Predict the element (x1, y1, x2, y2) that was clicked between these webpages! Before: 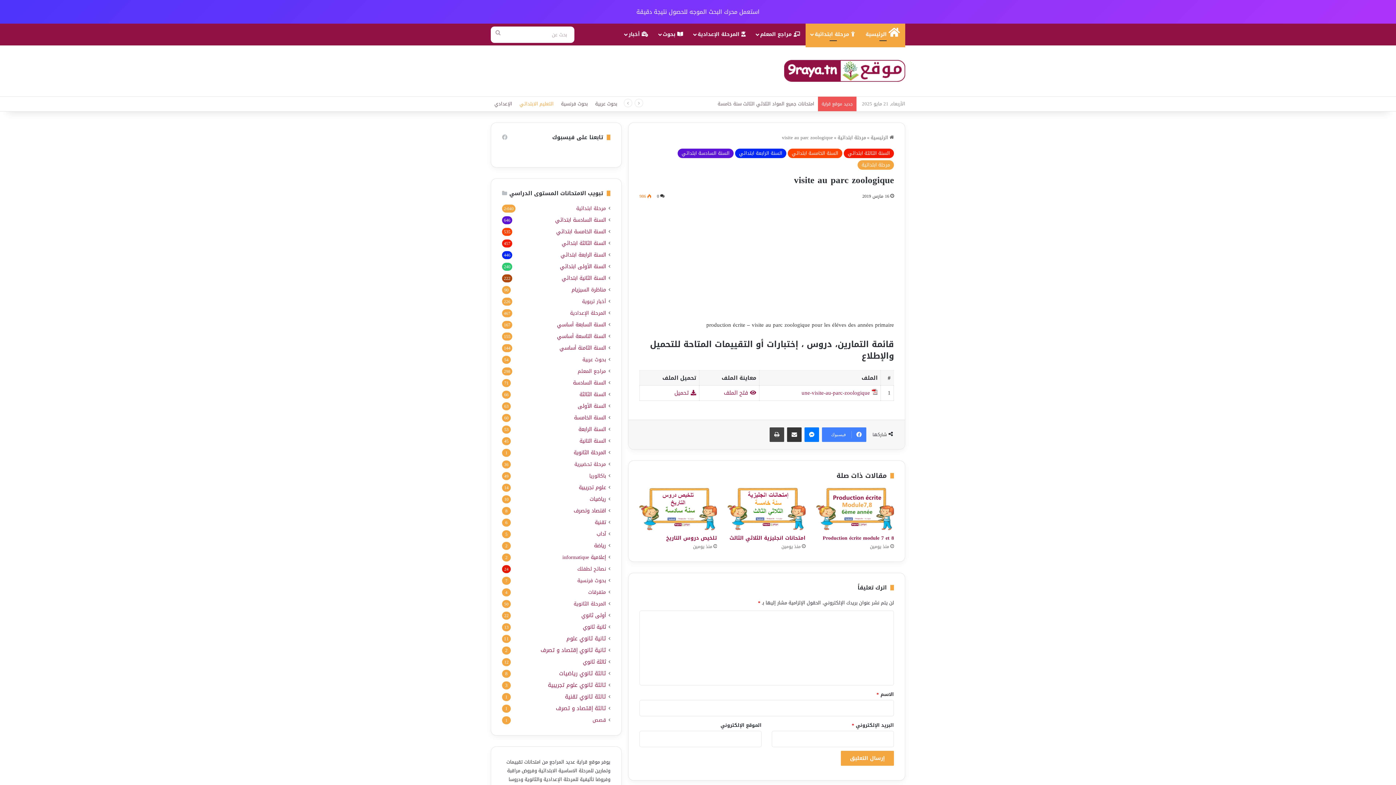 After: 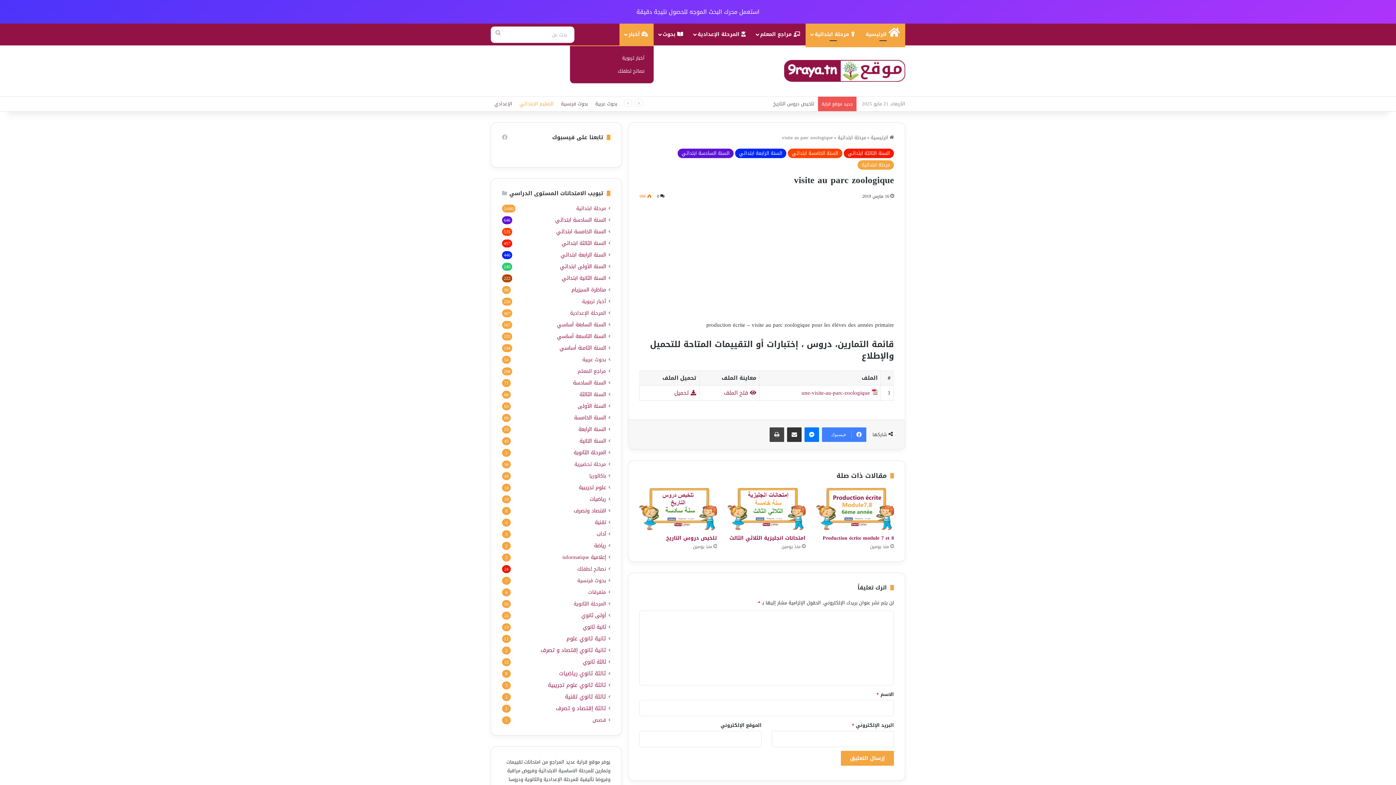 Action: label:  أخبار bbox: (619, 23, 653, 45)